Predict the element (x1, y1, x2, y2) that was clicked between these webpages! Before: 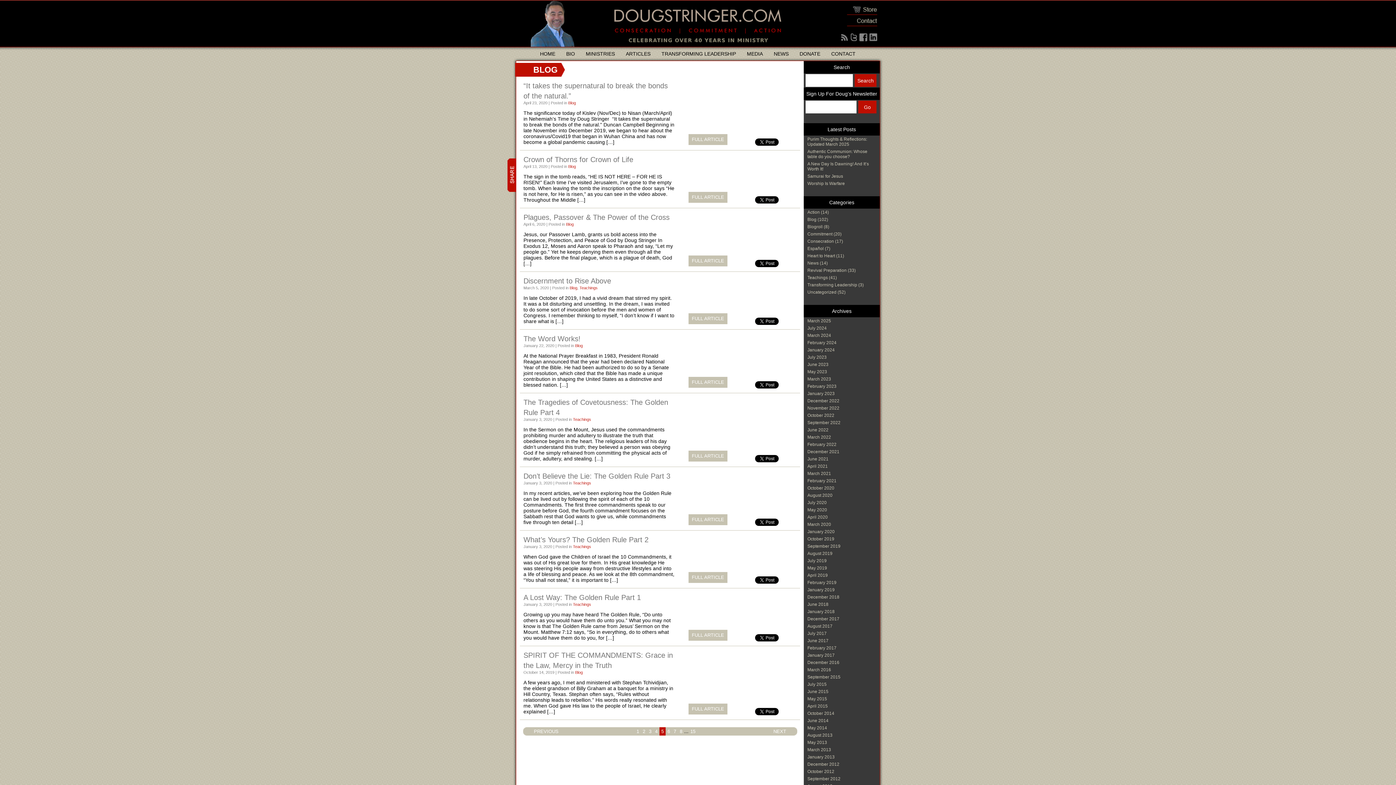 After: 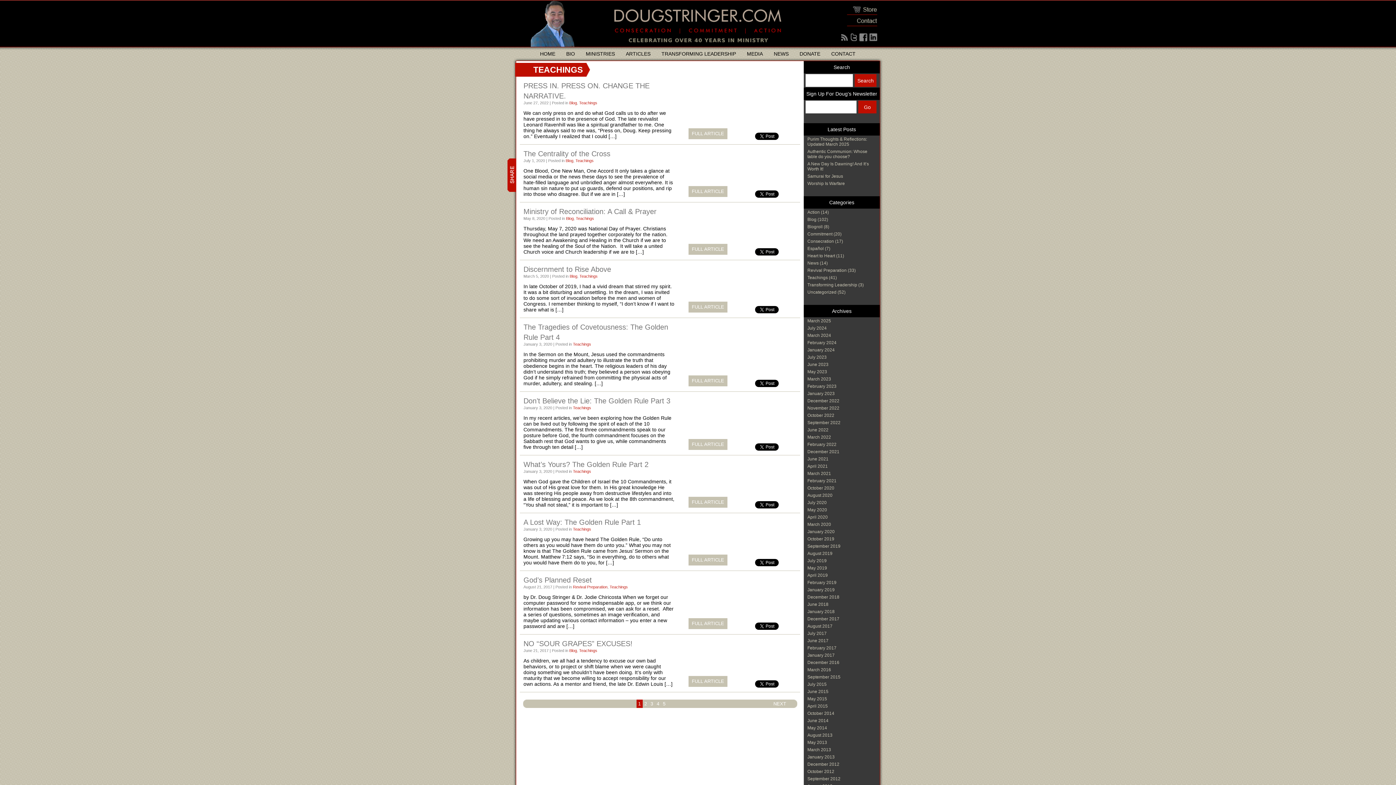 Action: label: Teachings bbox: (573, 602, 591, 606)